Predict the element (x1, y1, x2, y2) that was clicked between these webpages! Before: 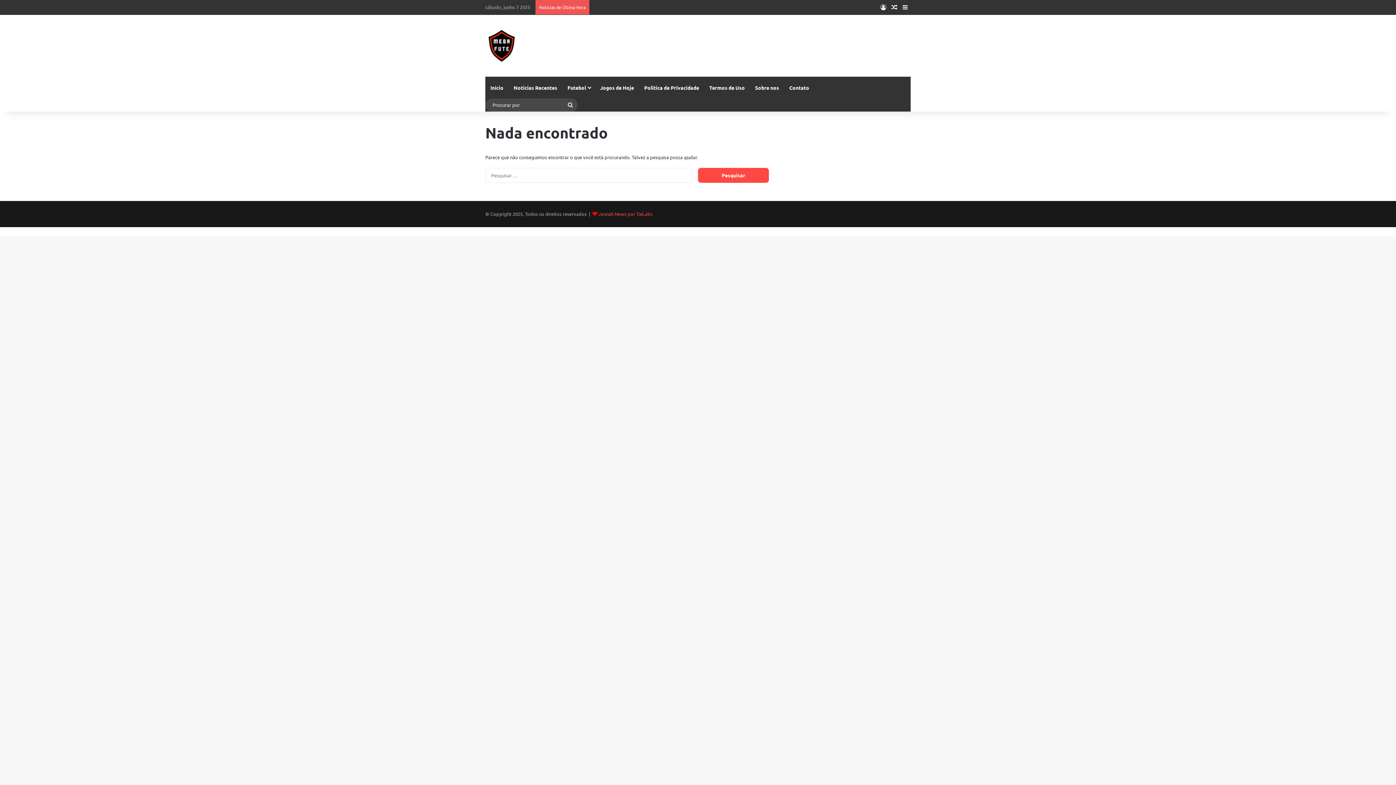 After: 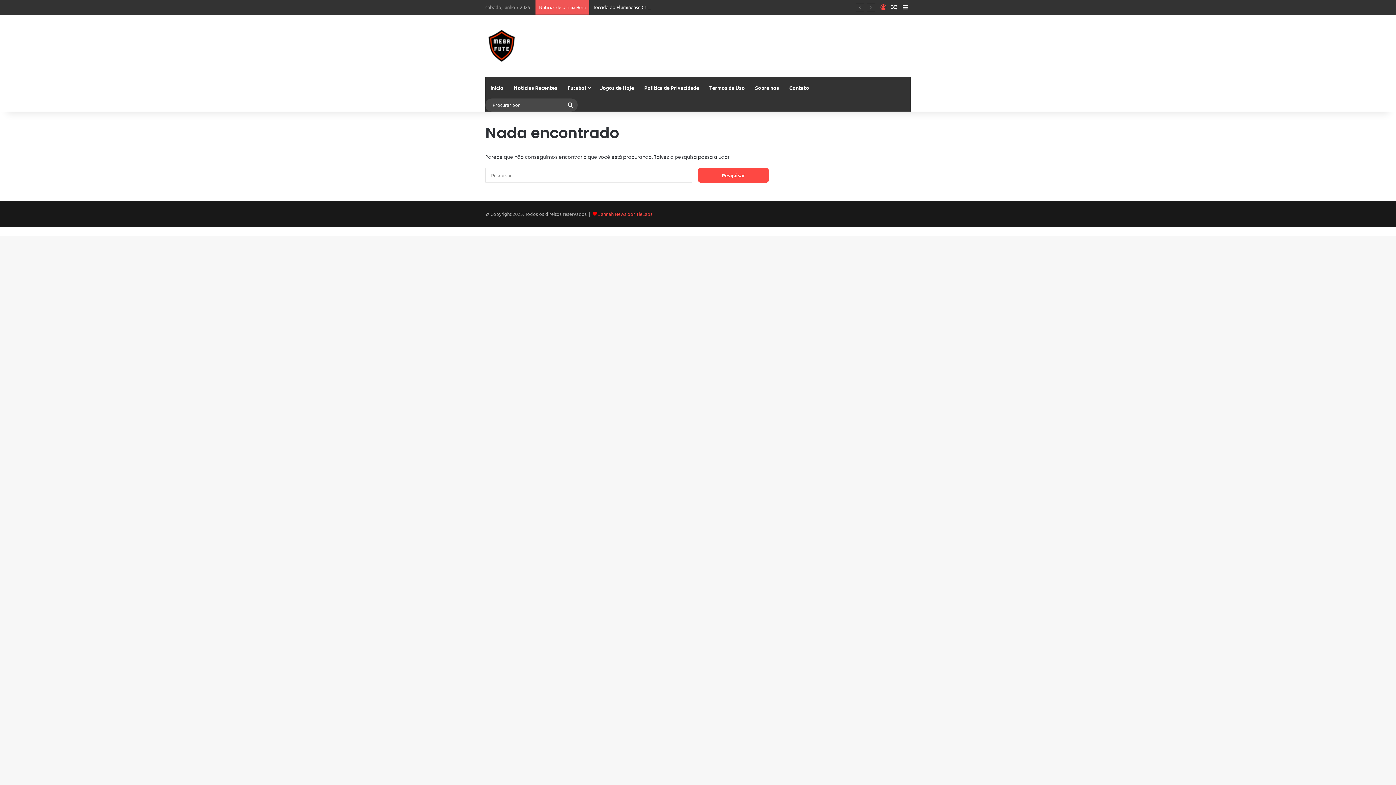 Action: label: Entrar bbox: (878, 0, 889, 14)